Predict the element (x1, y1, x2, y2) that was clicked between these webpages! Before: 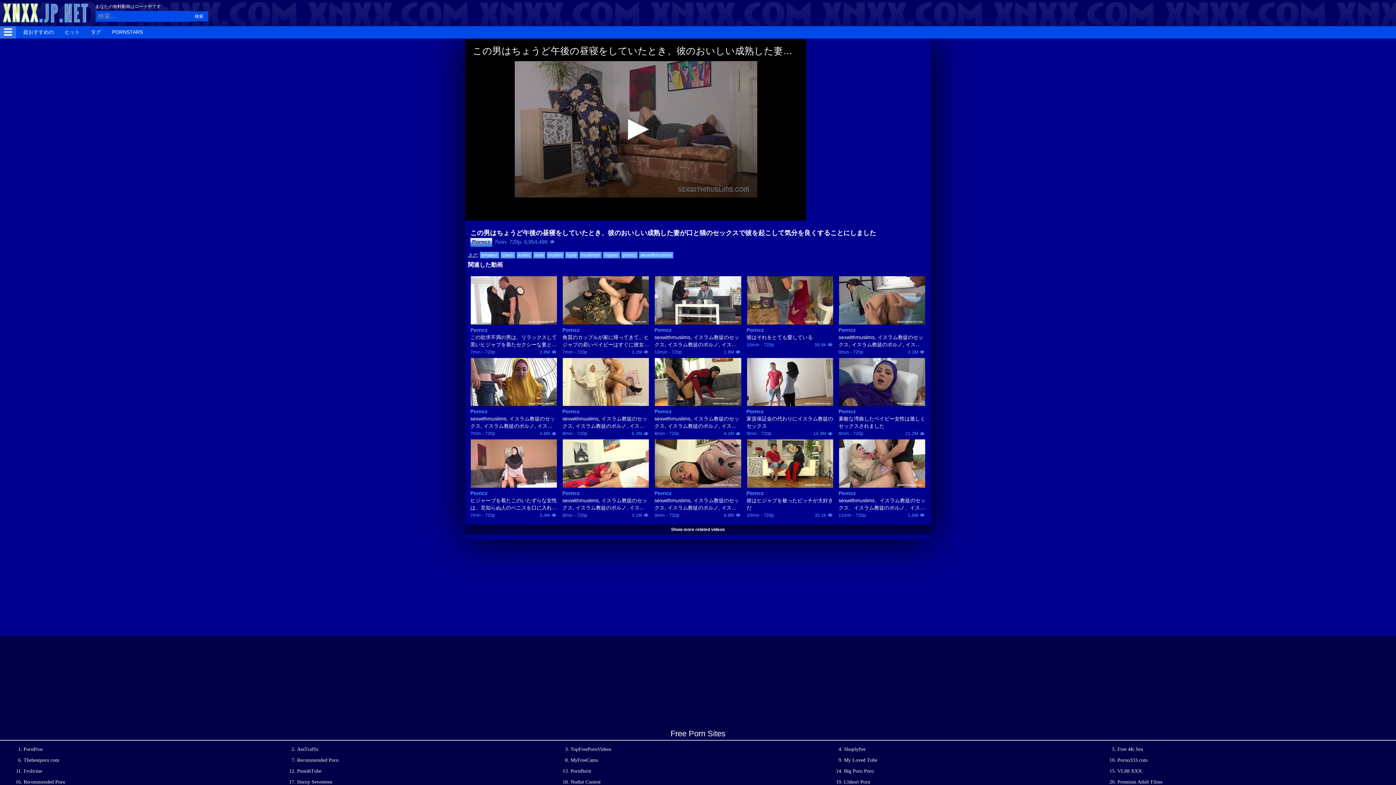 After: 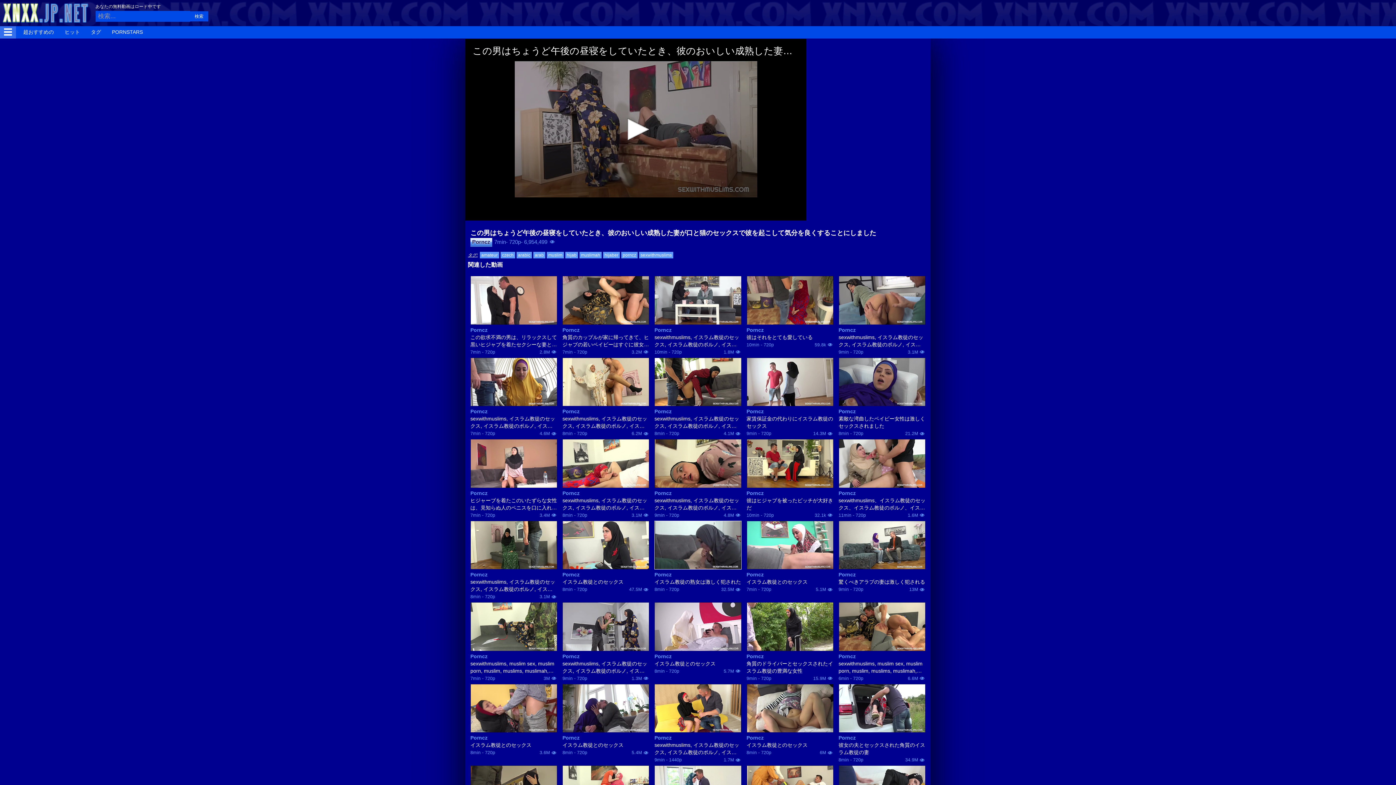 Action: label: Show more related videos bbox: (465, 524, 930, 534)